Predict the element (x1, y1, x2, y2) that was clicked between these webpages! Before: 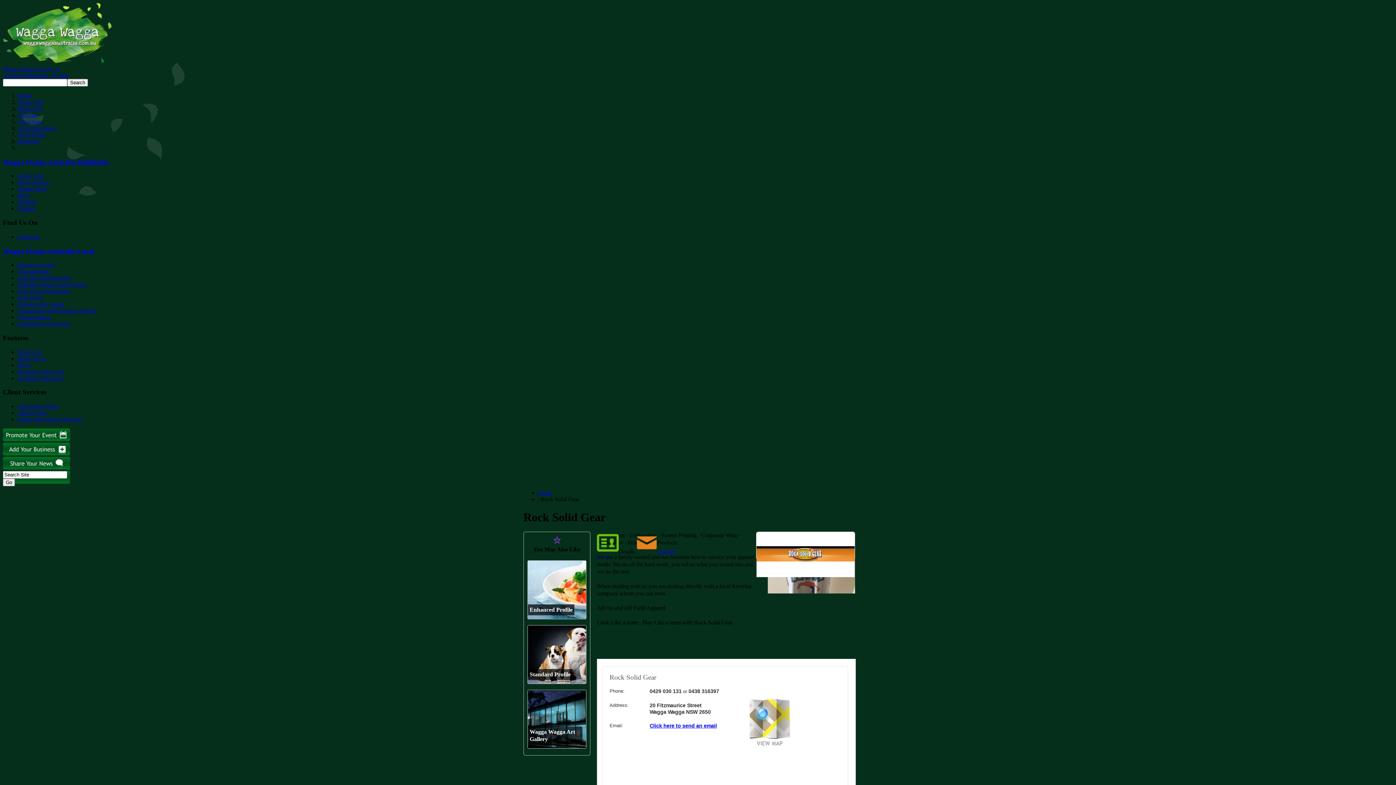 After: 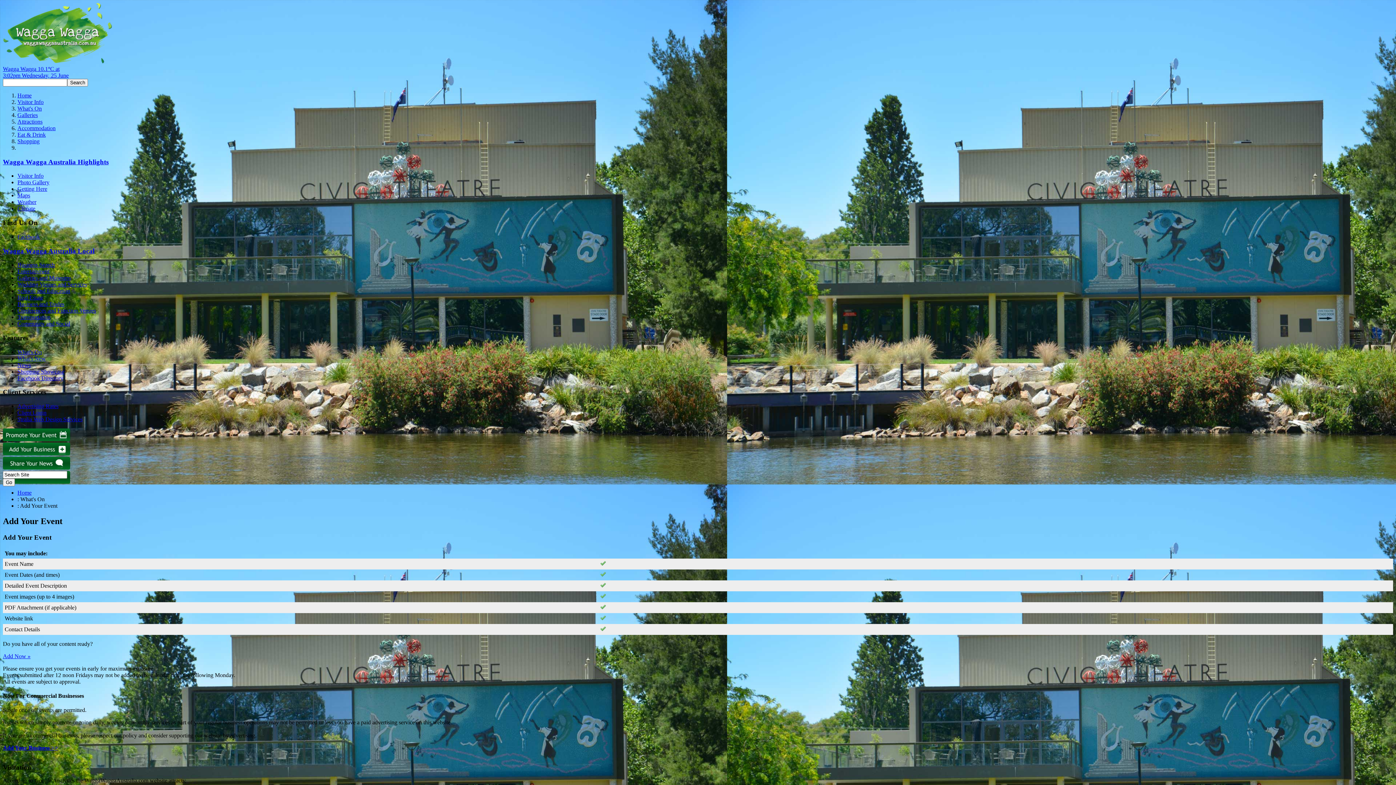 Action: bbox: (2, 436, 70, 442)